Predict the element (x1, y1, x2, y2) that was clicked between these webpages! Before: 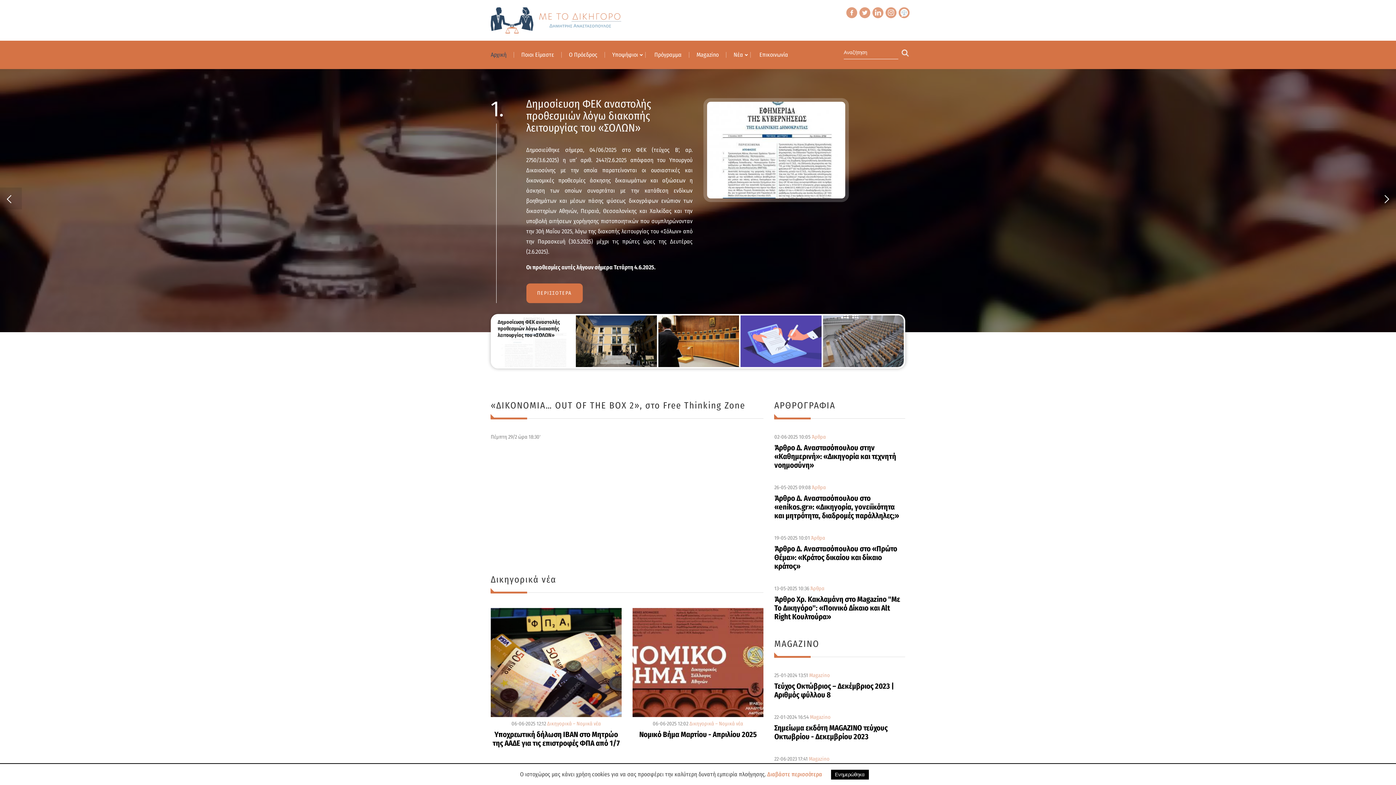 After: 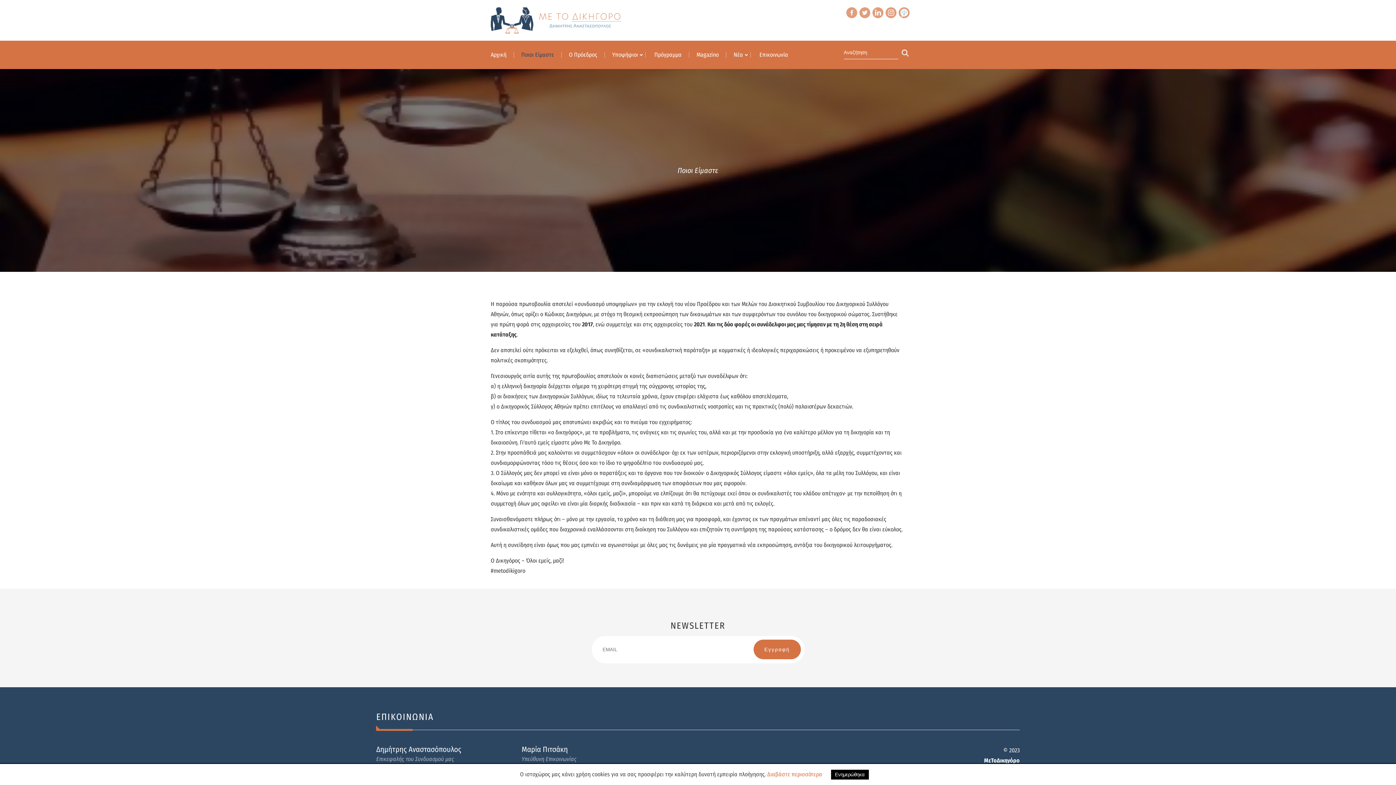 Action: label: Ποιοι Είμαστε bbox: (521, 51, 554, 58)